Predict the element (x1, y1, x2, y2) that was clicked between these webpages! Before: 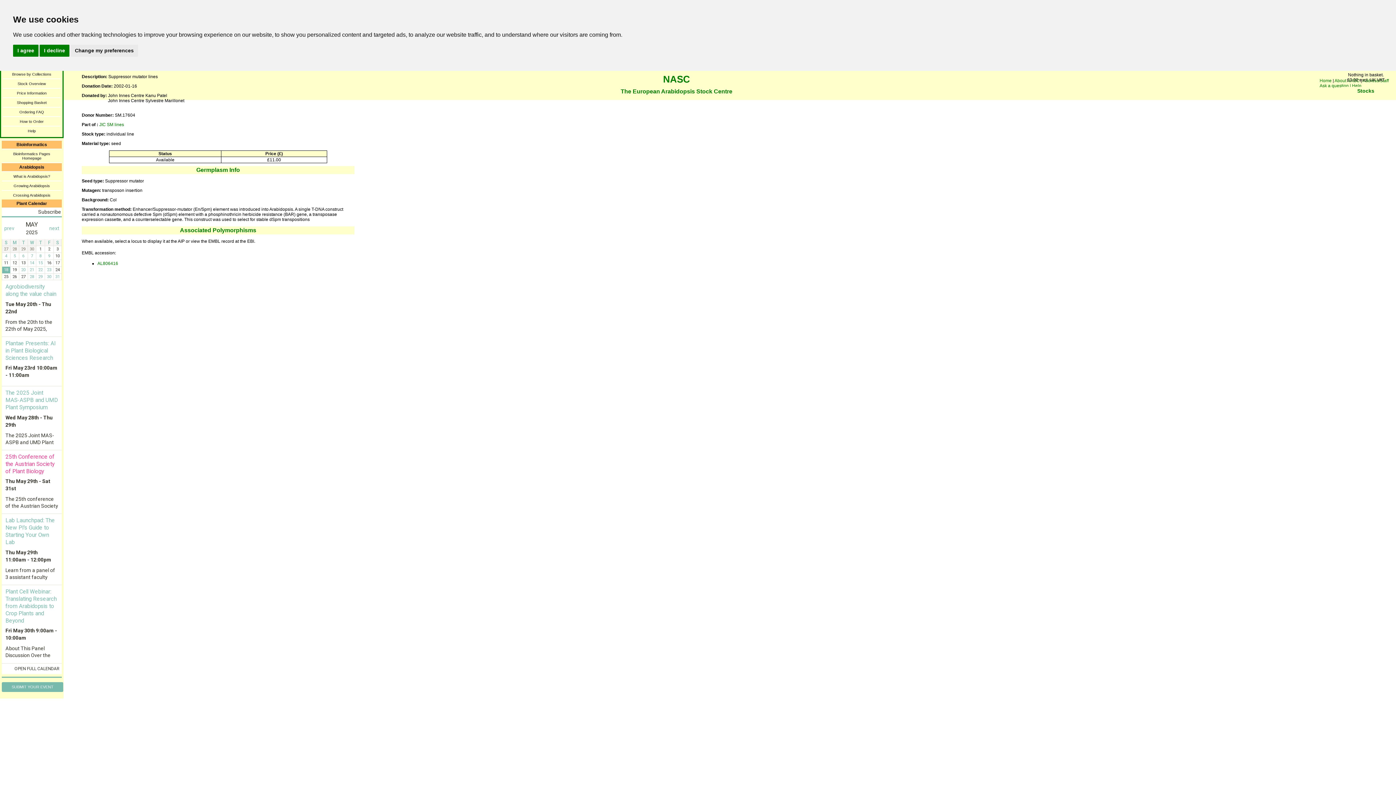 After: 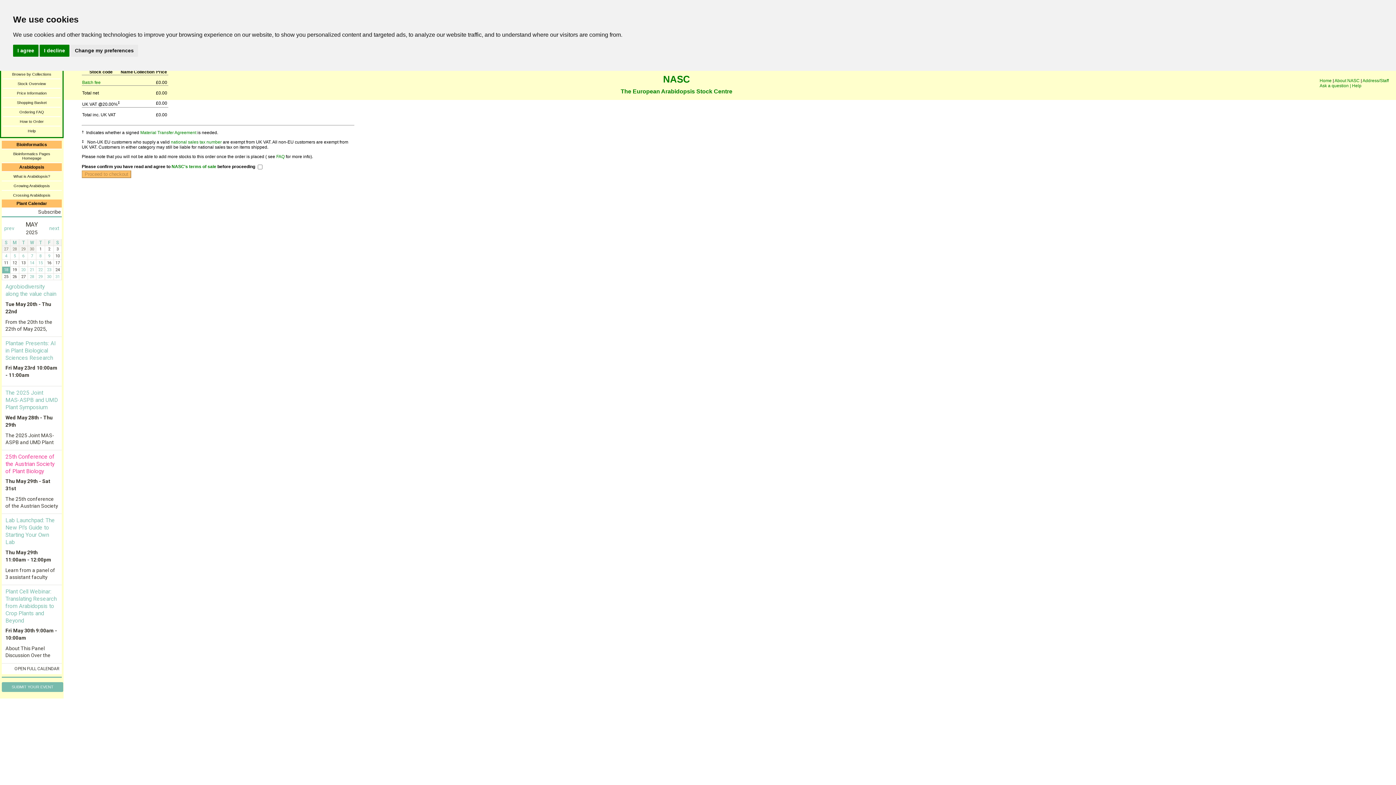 Action: label: Shopping Basket bbox: (2, 98, 60, 106)